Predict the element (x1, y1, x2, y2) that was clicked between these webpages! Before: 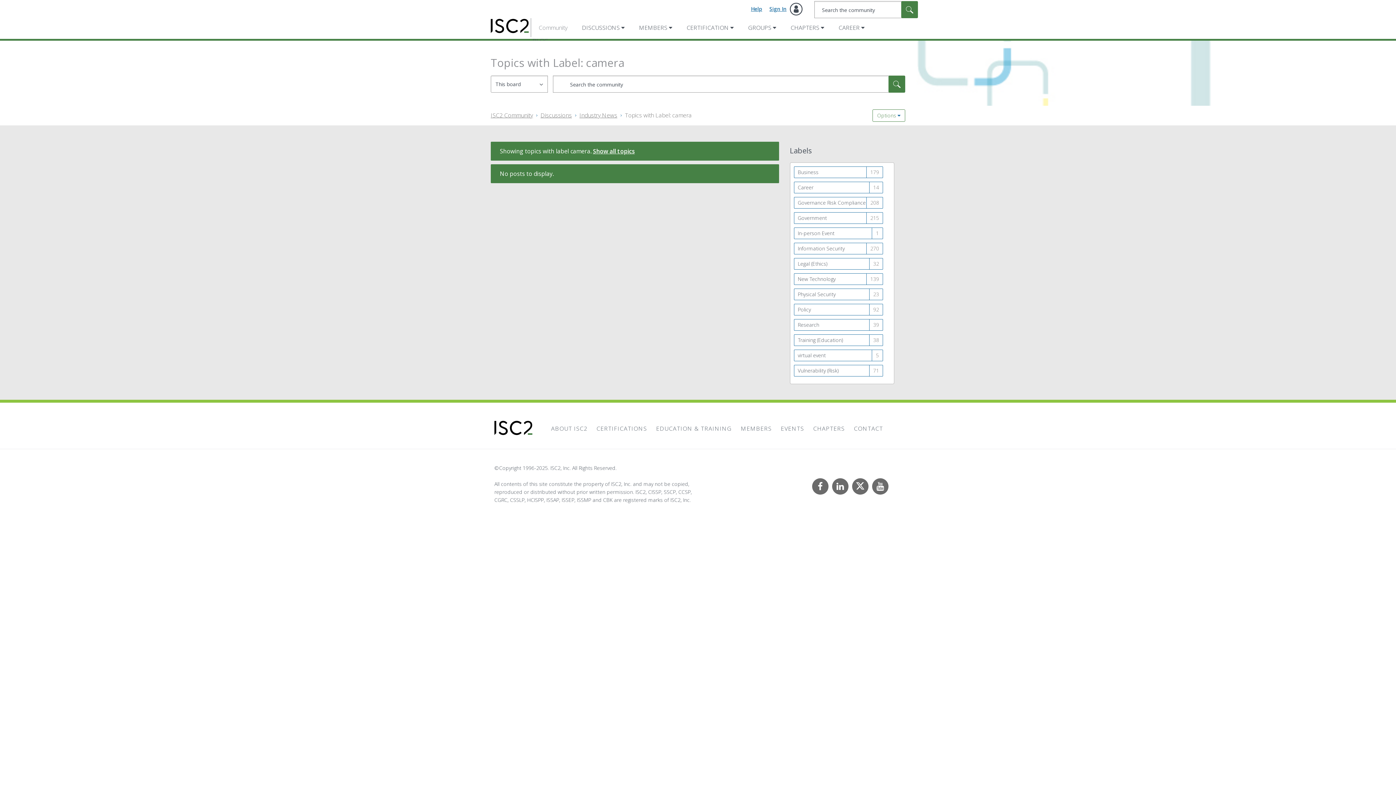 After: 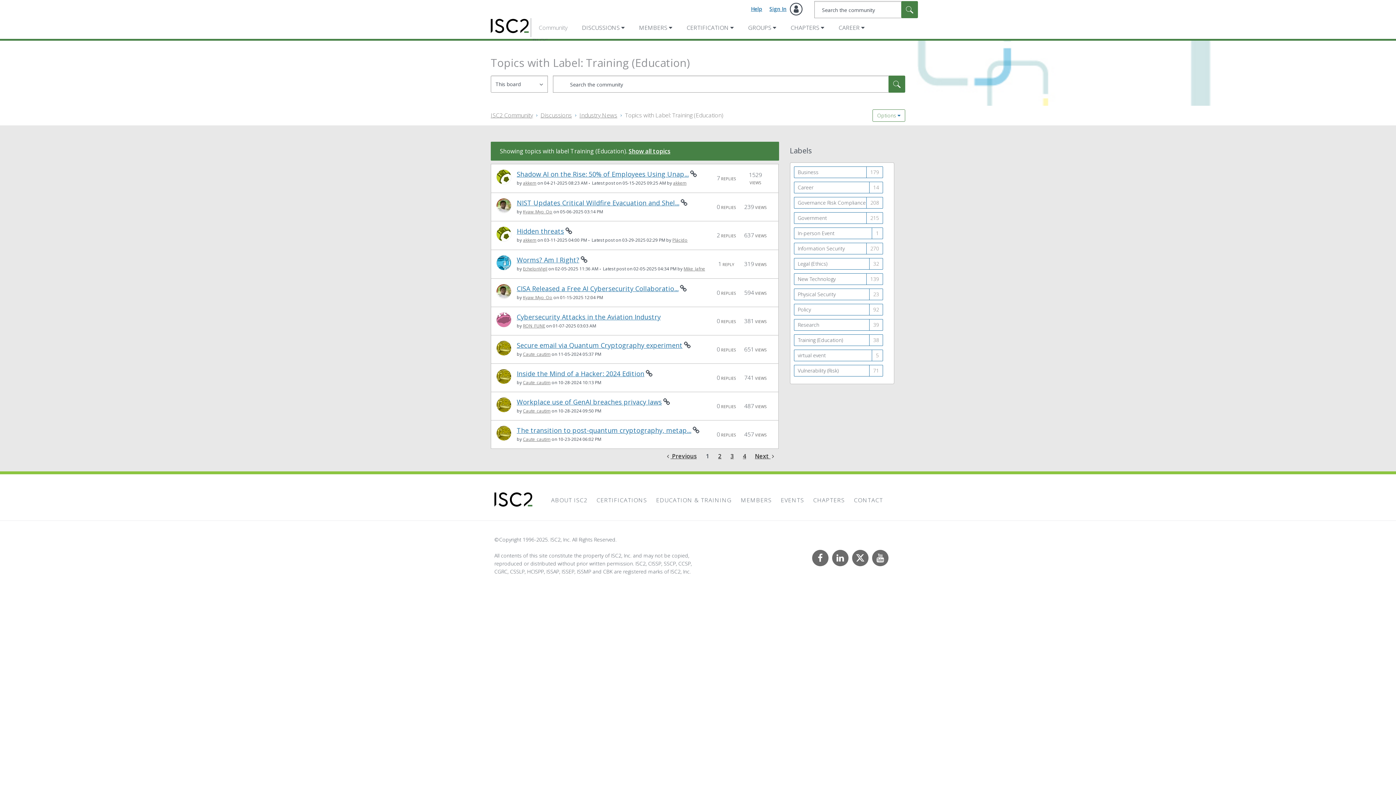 Action: bbox: (794, 334, 883, 346) label: Filter Topics with Label: Training (Education)